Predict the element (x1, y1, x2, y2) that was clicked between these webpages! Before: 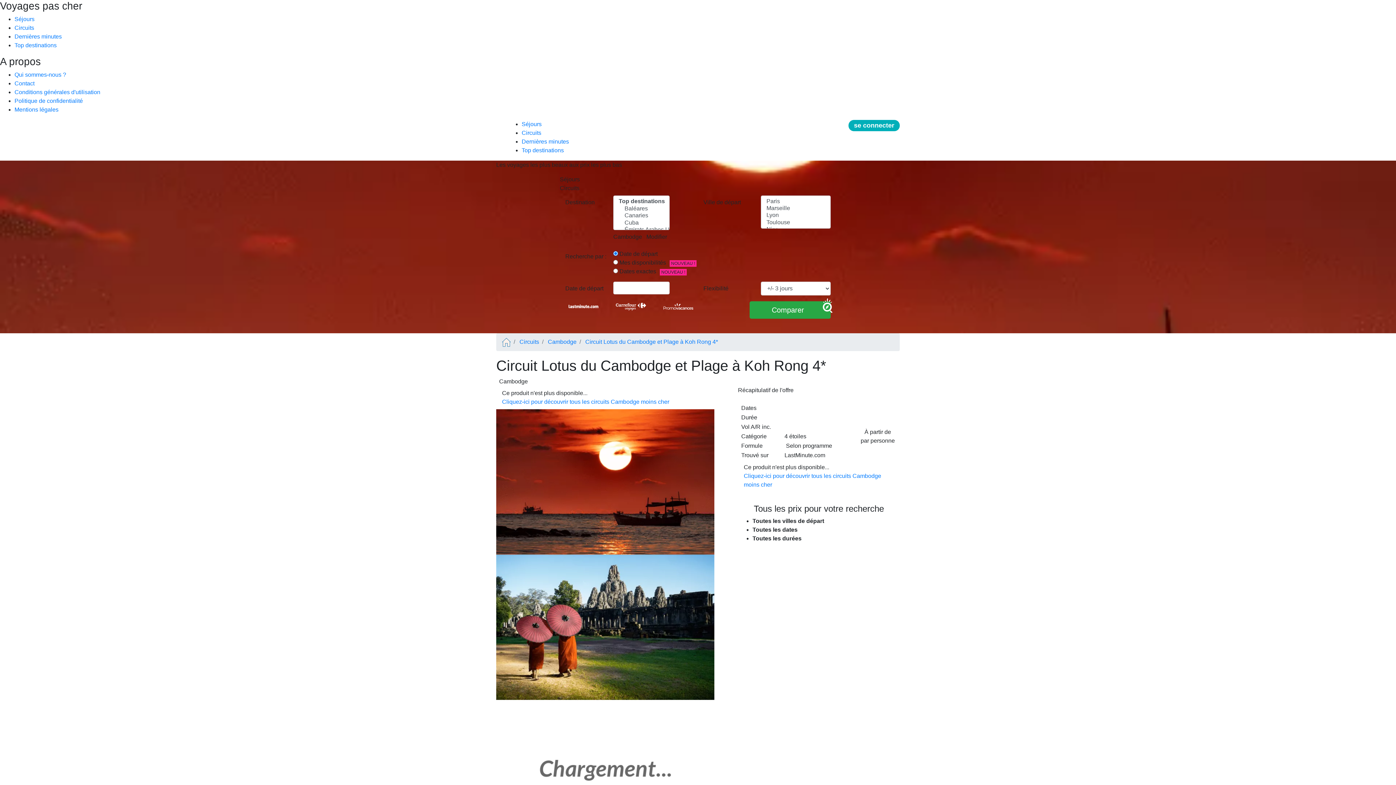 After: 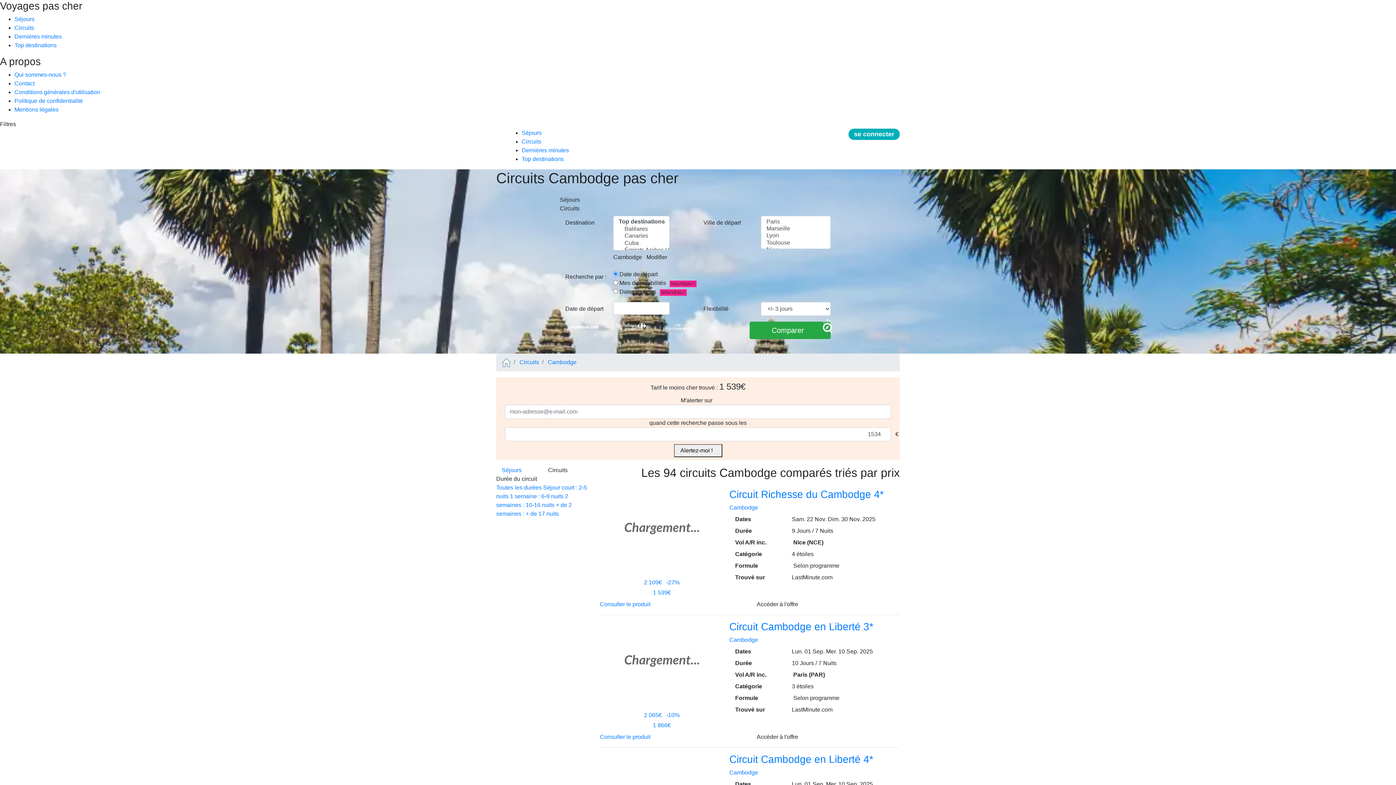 Action: bbox: (502, 398, 669, 404) label: Cliquez-ici pour découvrir tous les circuits Cambodge moins cher